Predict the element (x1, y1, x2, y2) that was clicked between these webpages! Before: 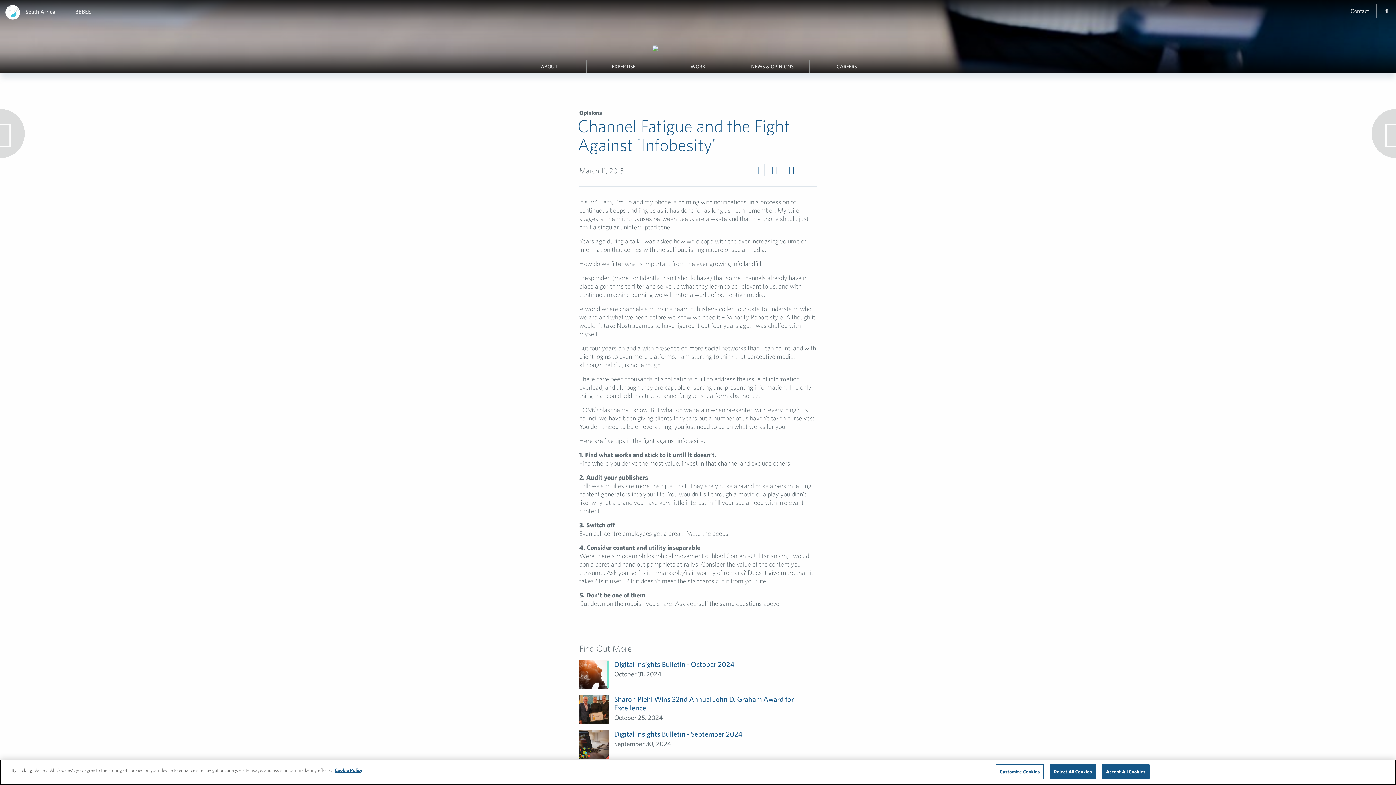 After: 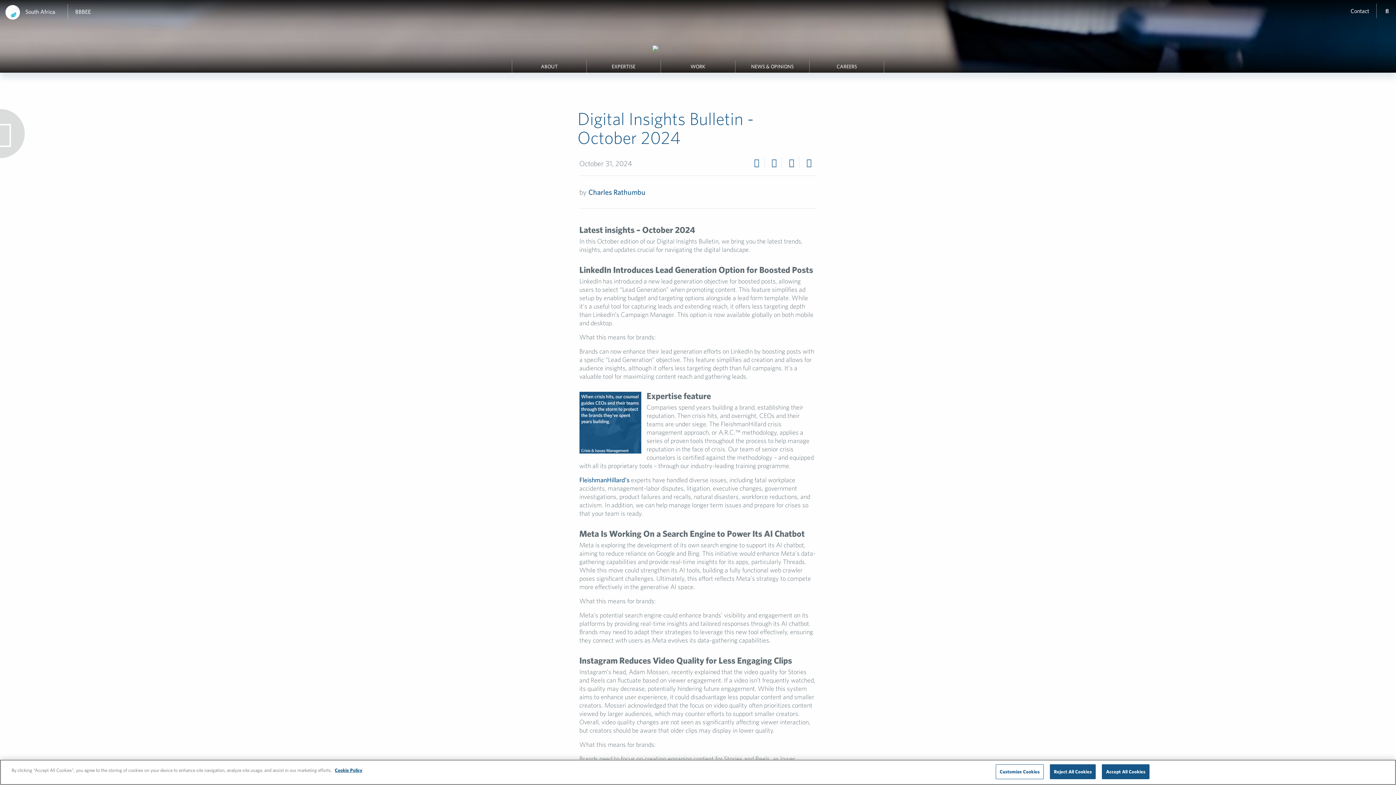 Action: label: Digital Insights Bulletin - October 2024 bbox: (614, 660, 734, 668)